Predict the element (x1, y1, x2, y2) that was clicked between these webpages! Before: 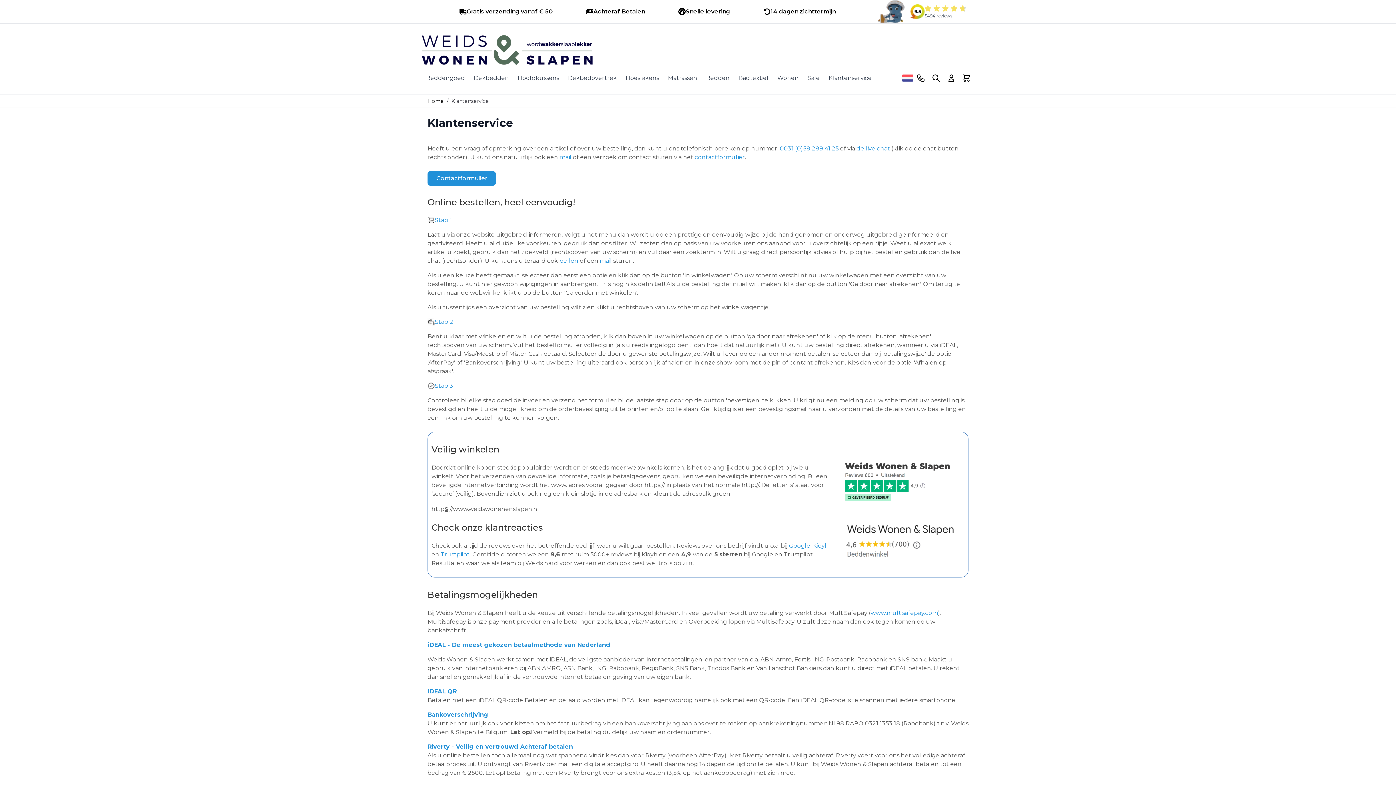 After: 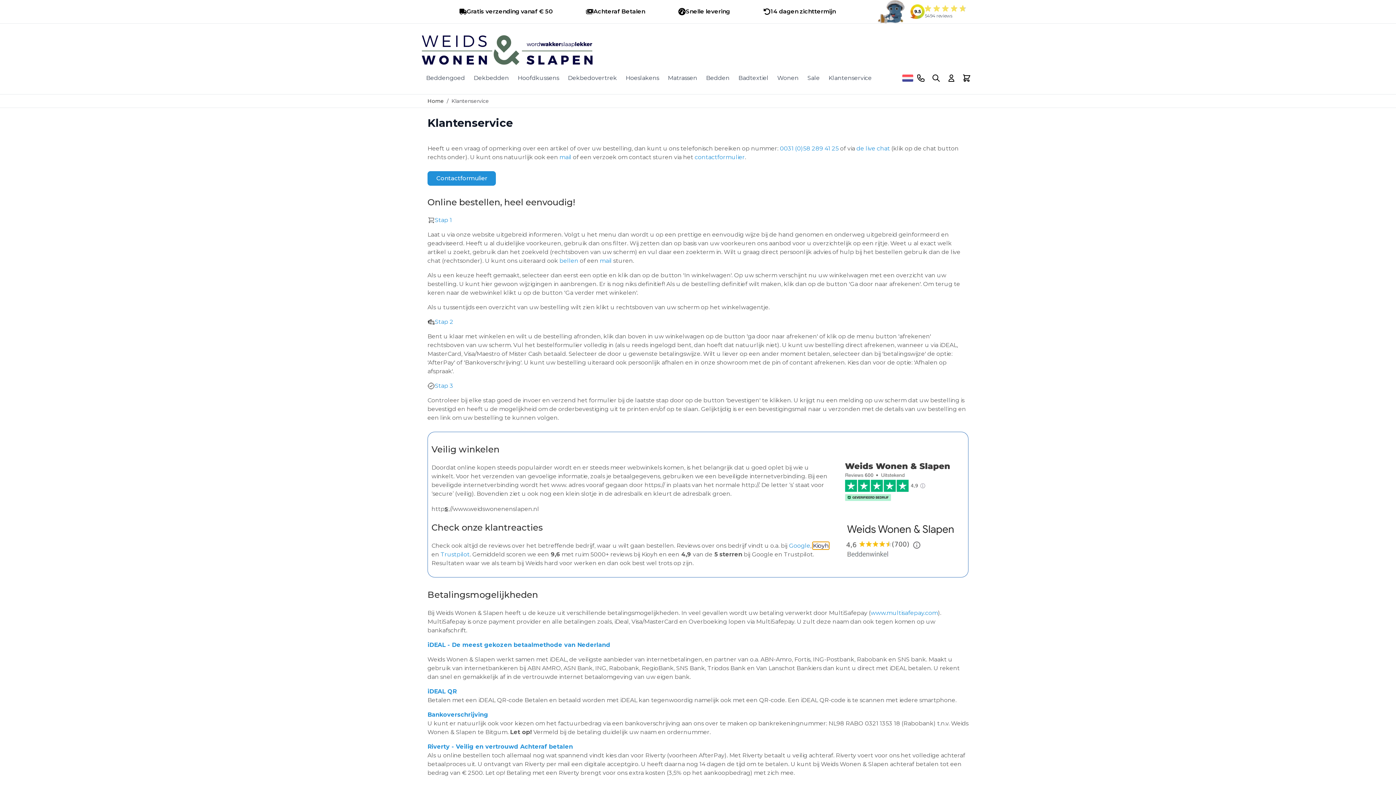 Action: label: Kioyh bbox: (813, 542, 829, 549)